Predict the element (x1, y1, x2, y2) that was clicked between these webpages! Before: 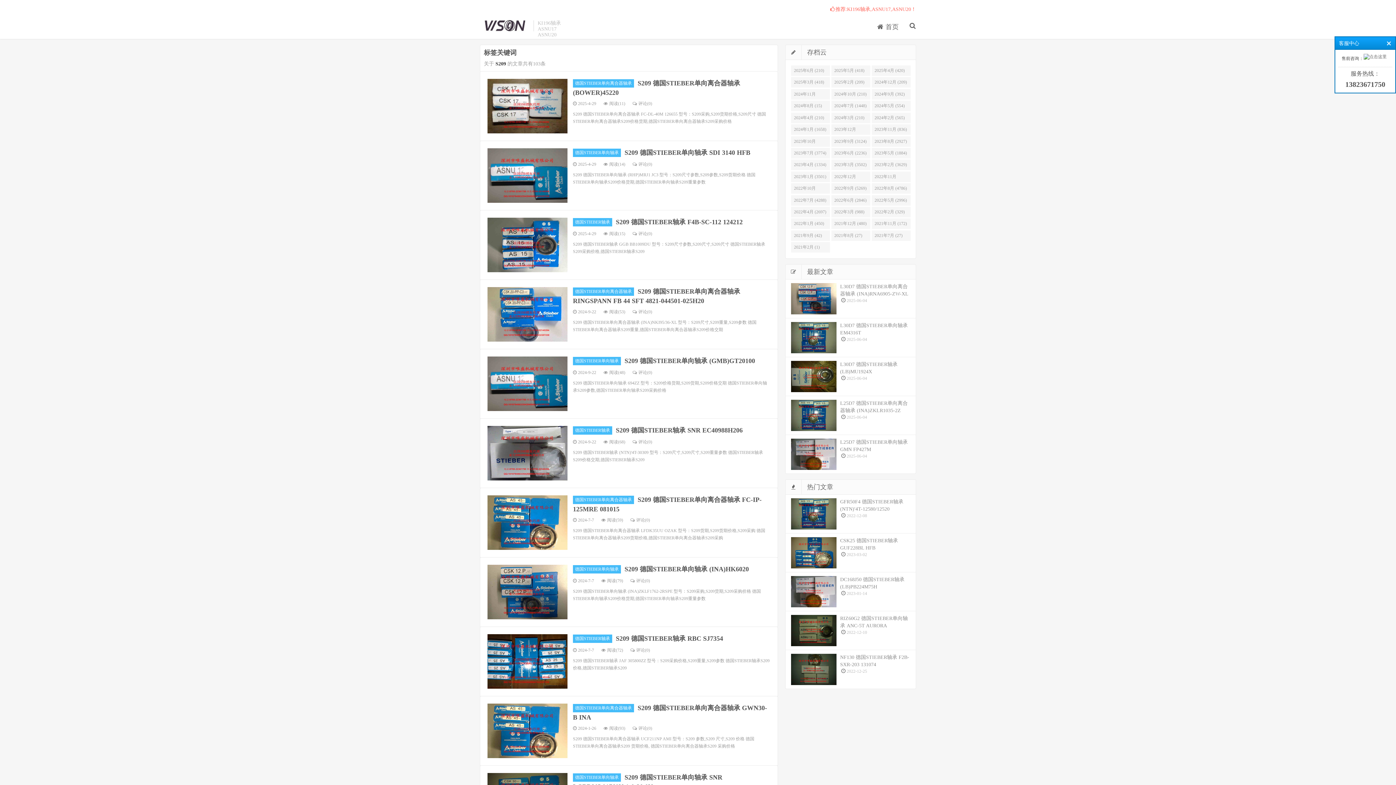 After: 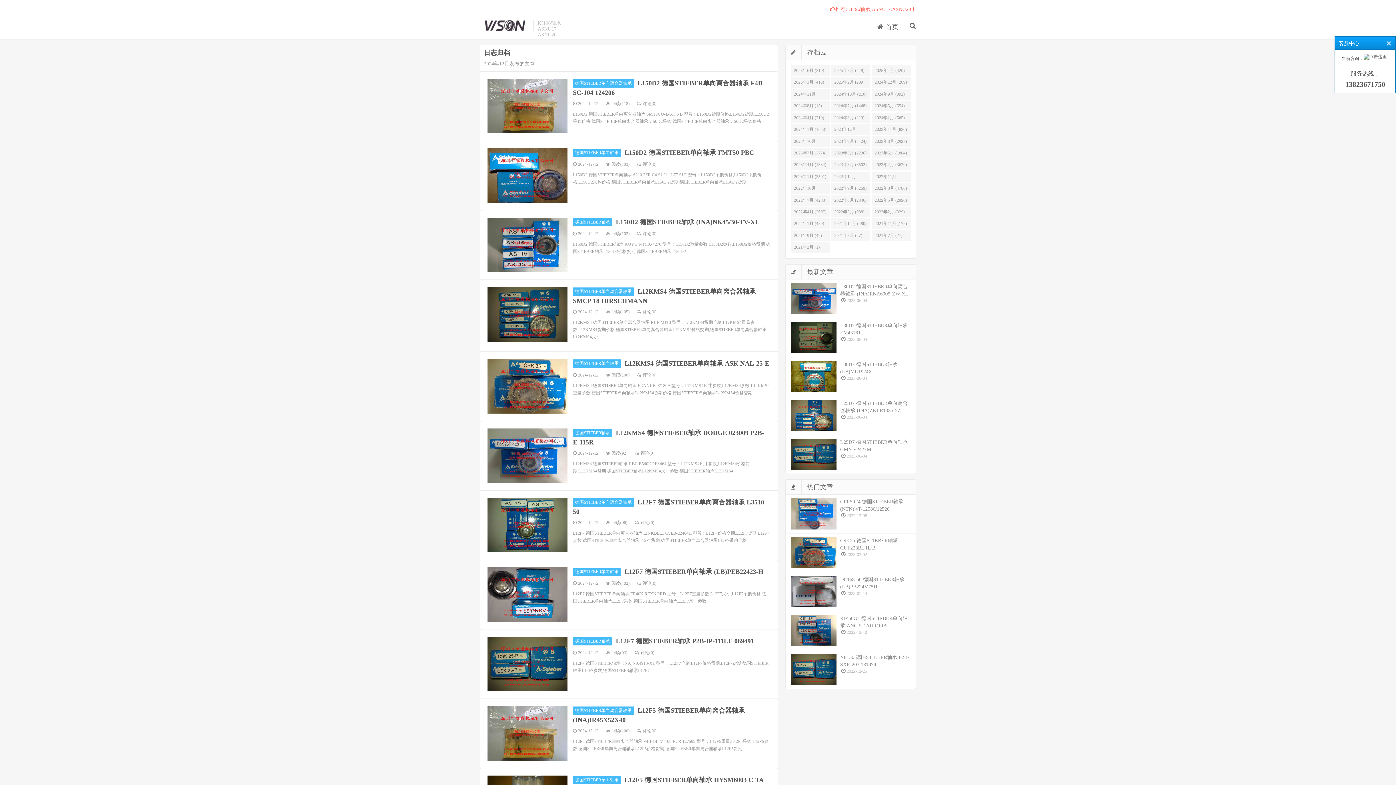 Action: bbox: (871, 77, 911, 87) label: 2024年12月 (209)